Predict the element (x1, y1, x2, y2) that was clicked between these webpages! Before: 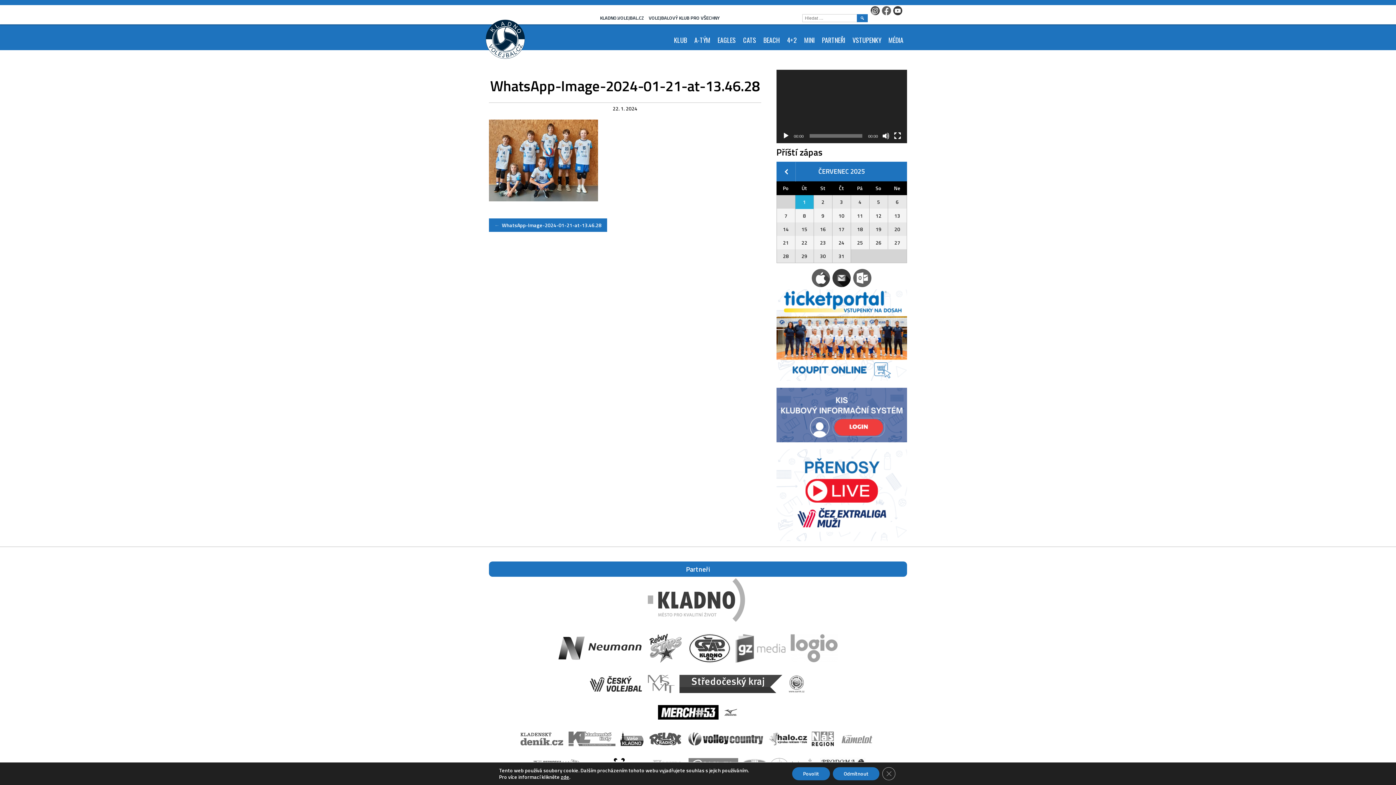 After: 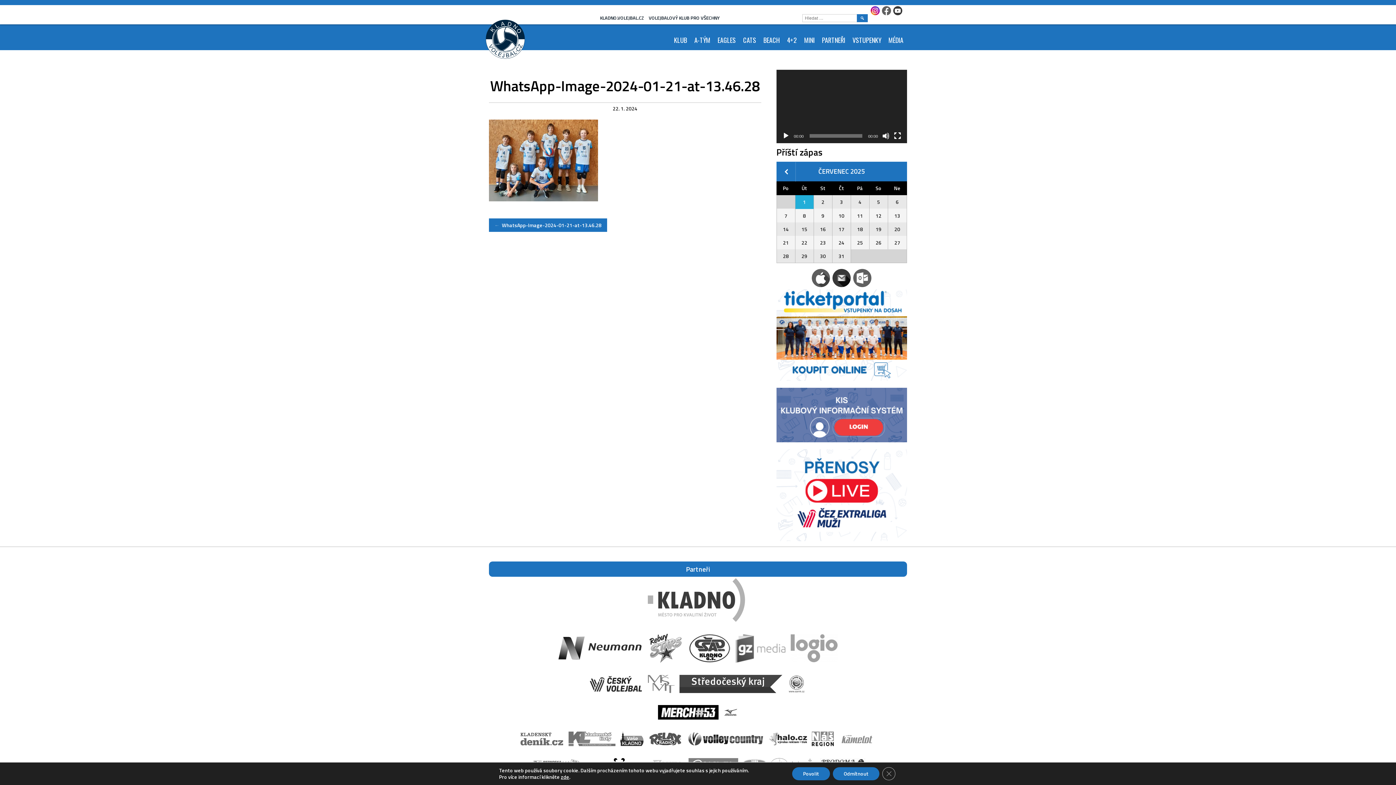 Action: bbox: (870, 7, 880, 15)